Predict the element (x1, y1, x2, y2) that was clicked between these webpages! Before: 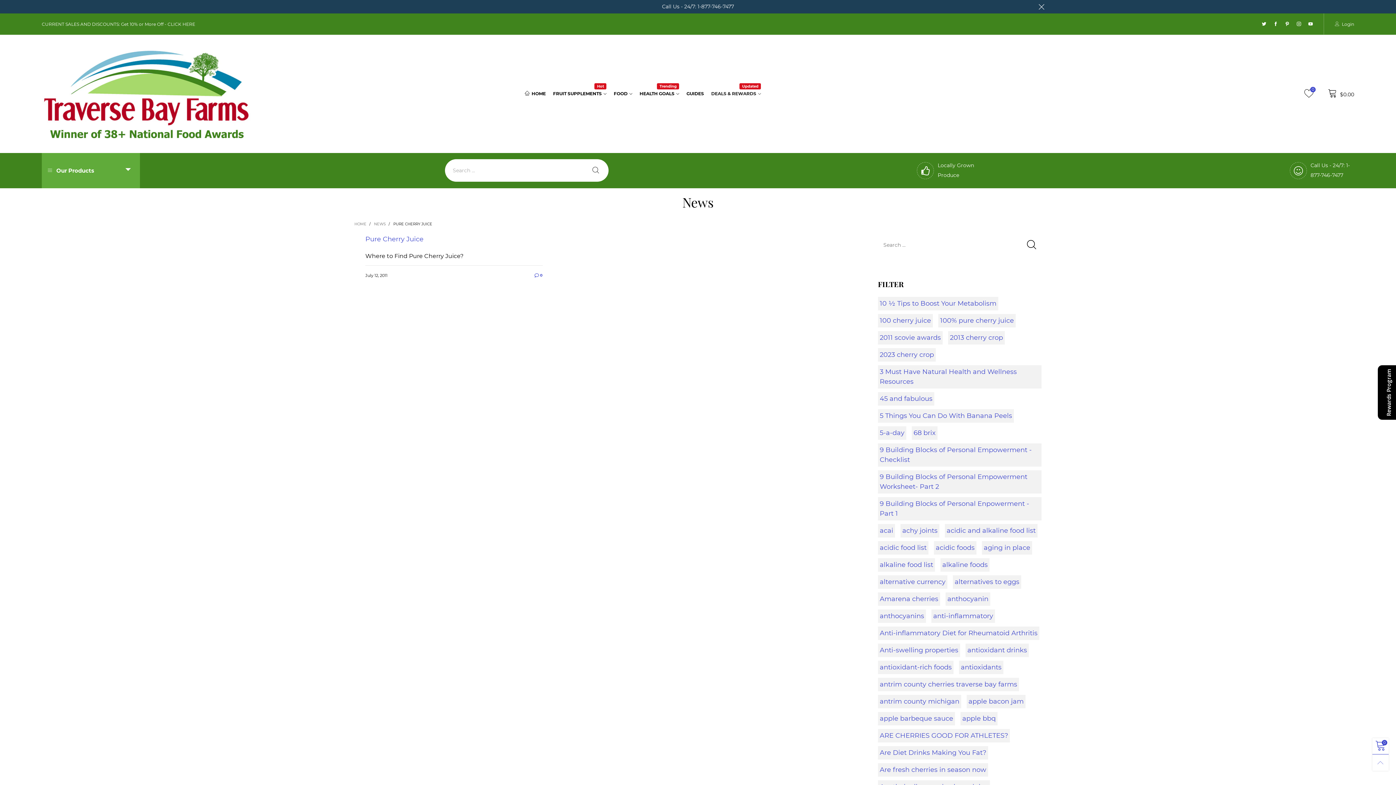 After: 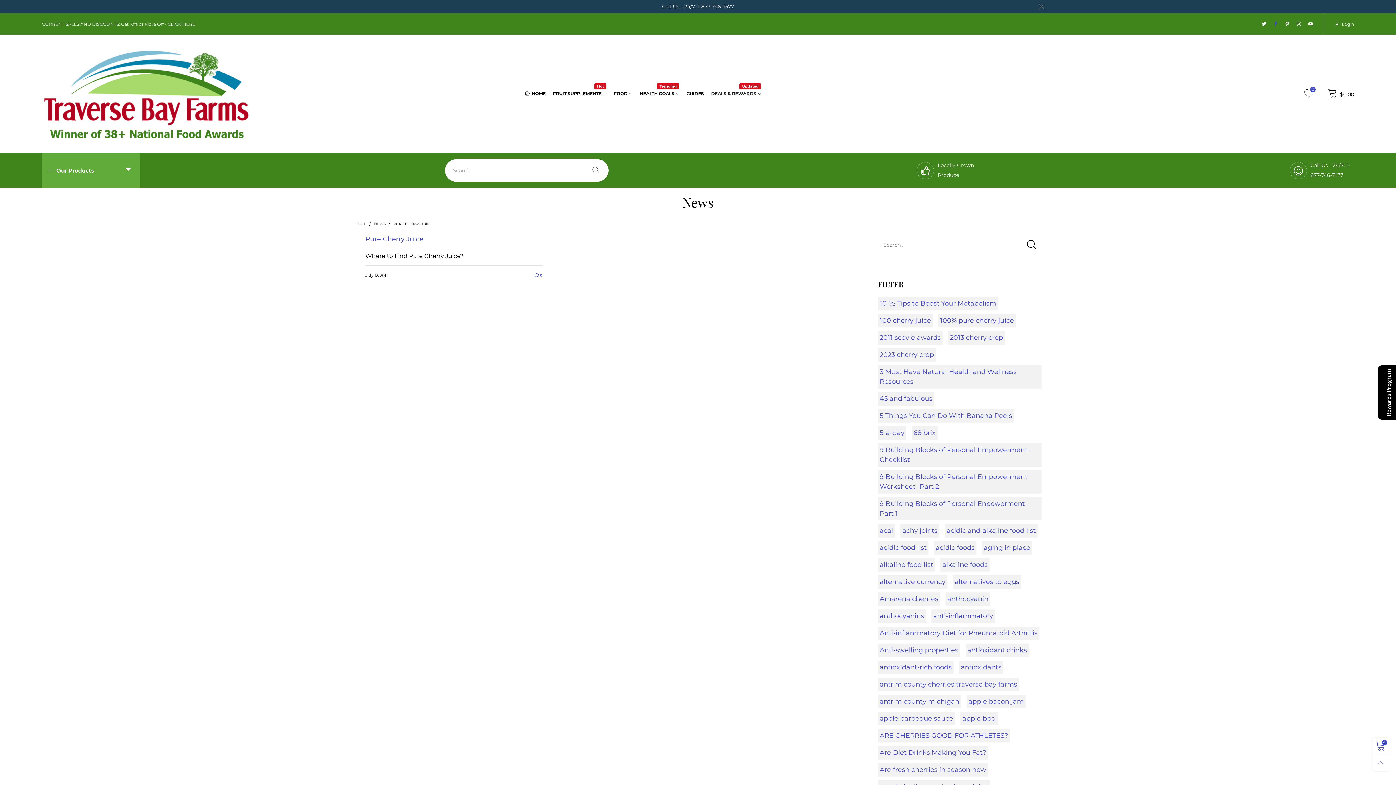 Action: bbox: (1270, 21, 1281, 27)